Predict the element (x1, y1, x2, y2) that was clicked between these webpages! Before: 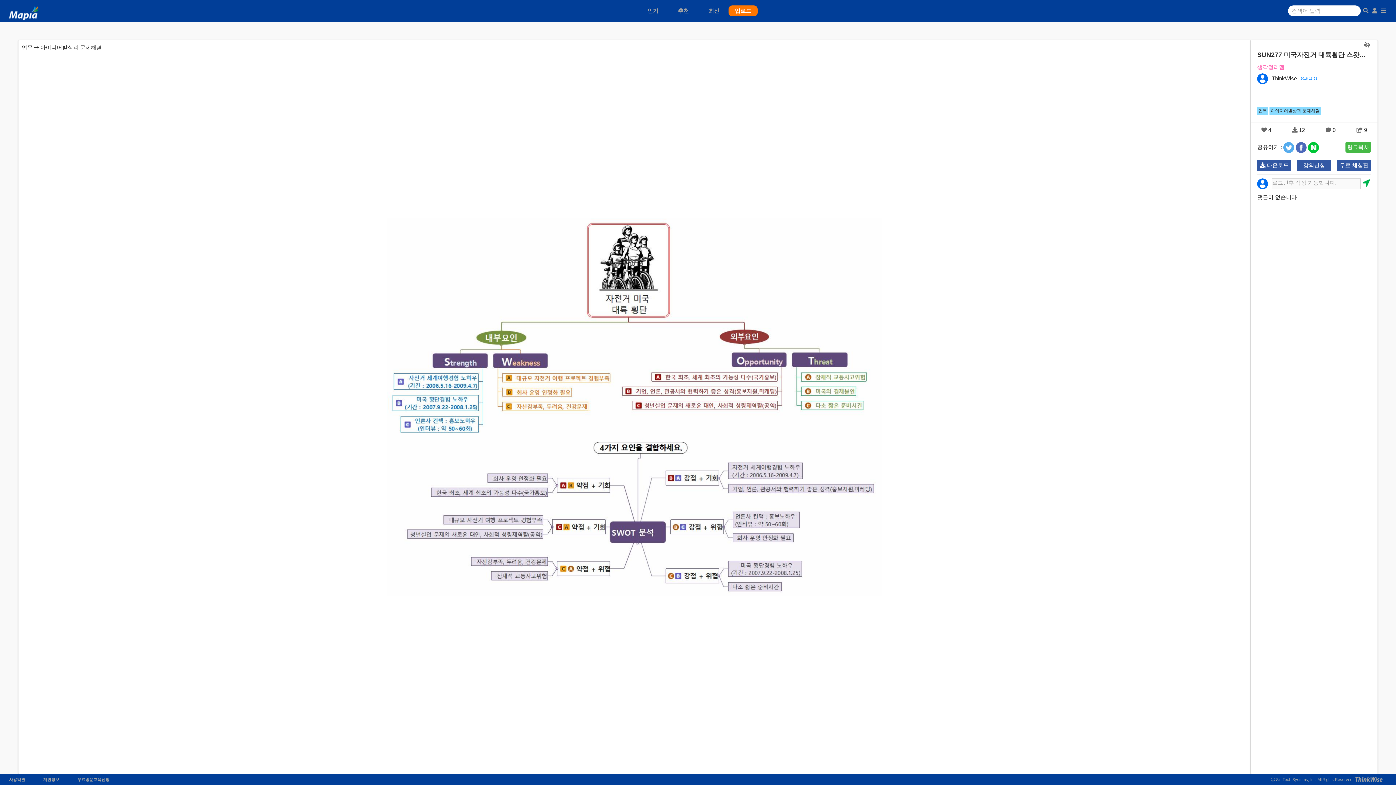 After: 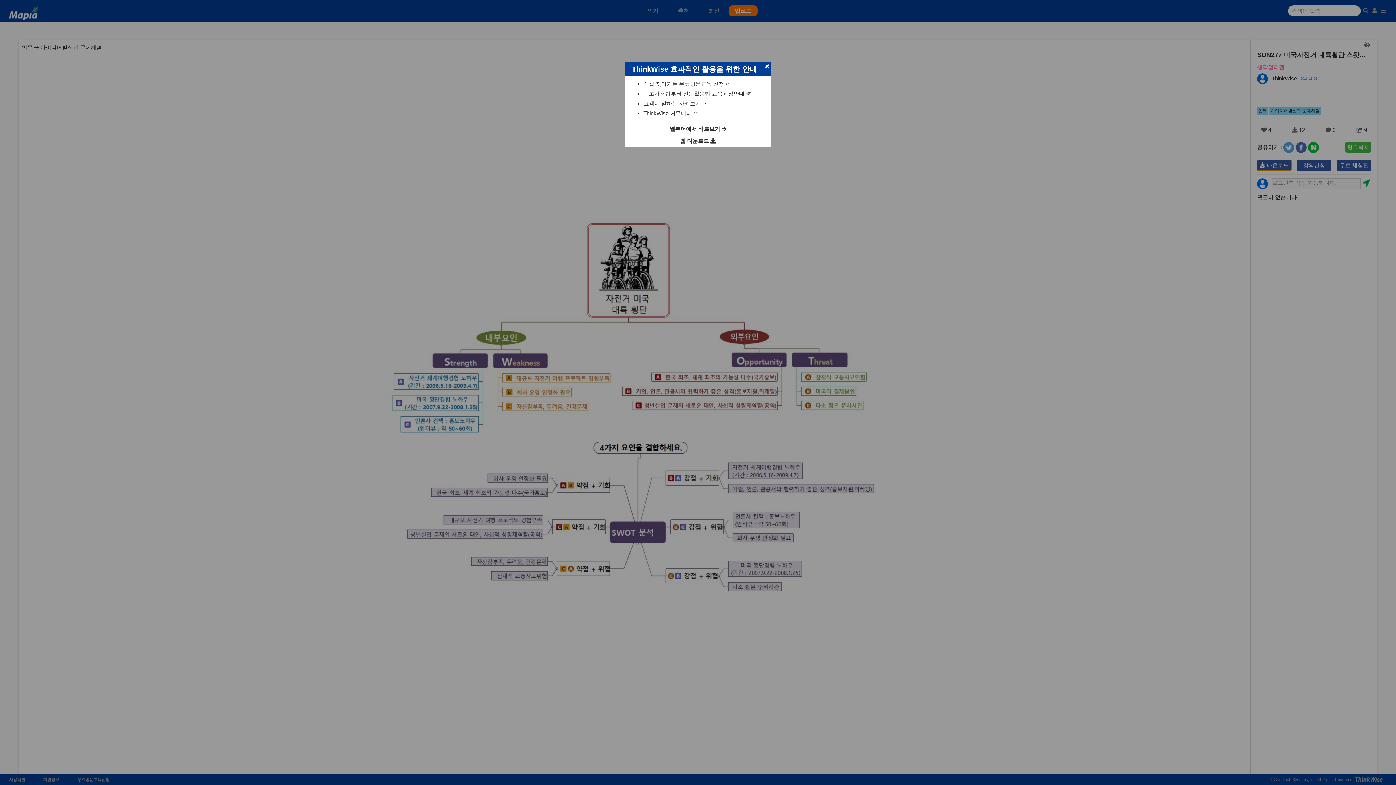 Action: label:  다운로드 bbox: (1257, 159, 1291, 170)